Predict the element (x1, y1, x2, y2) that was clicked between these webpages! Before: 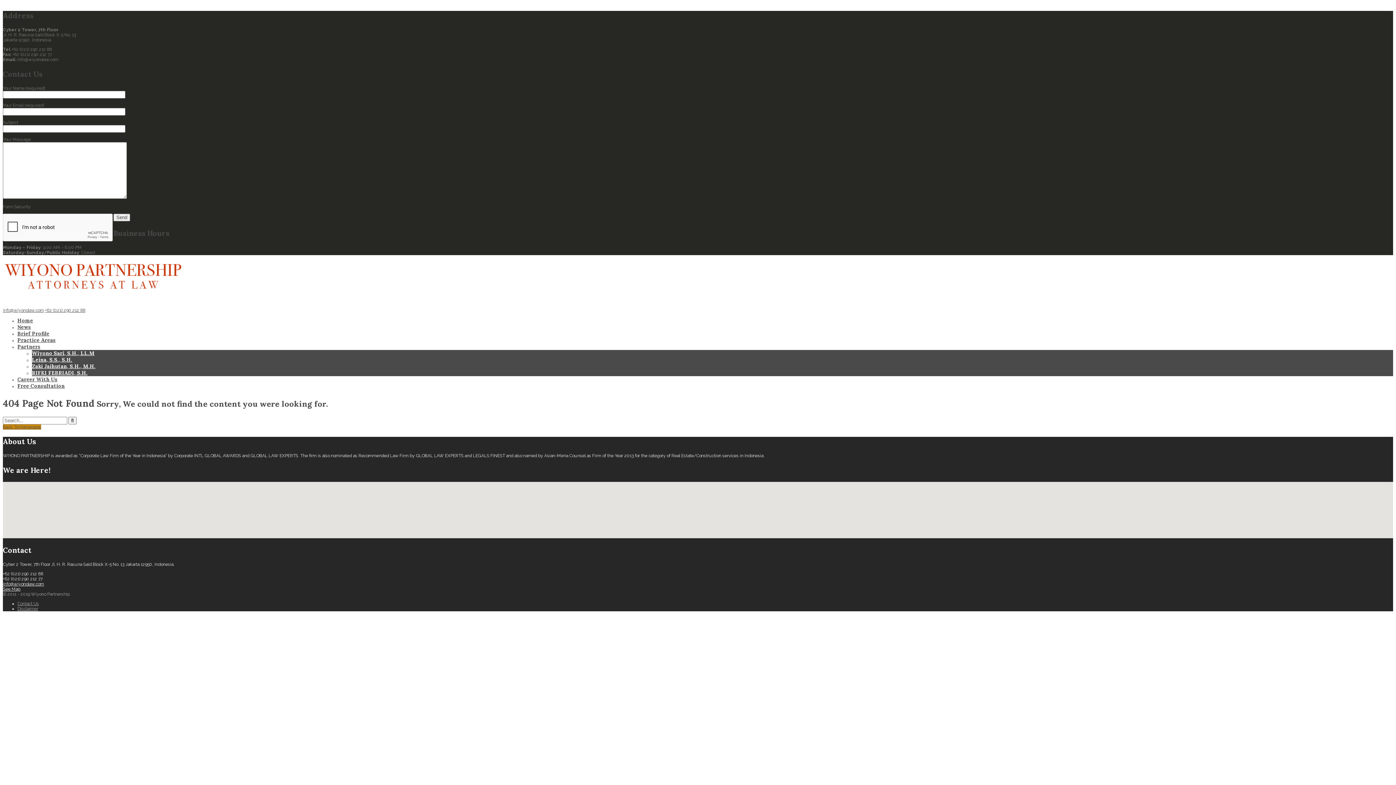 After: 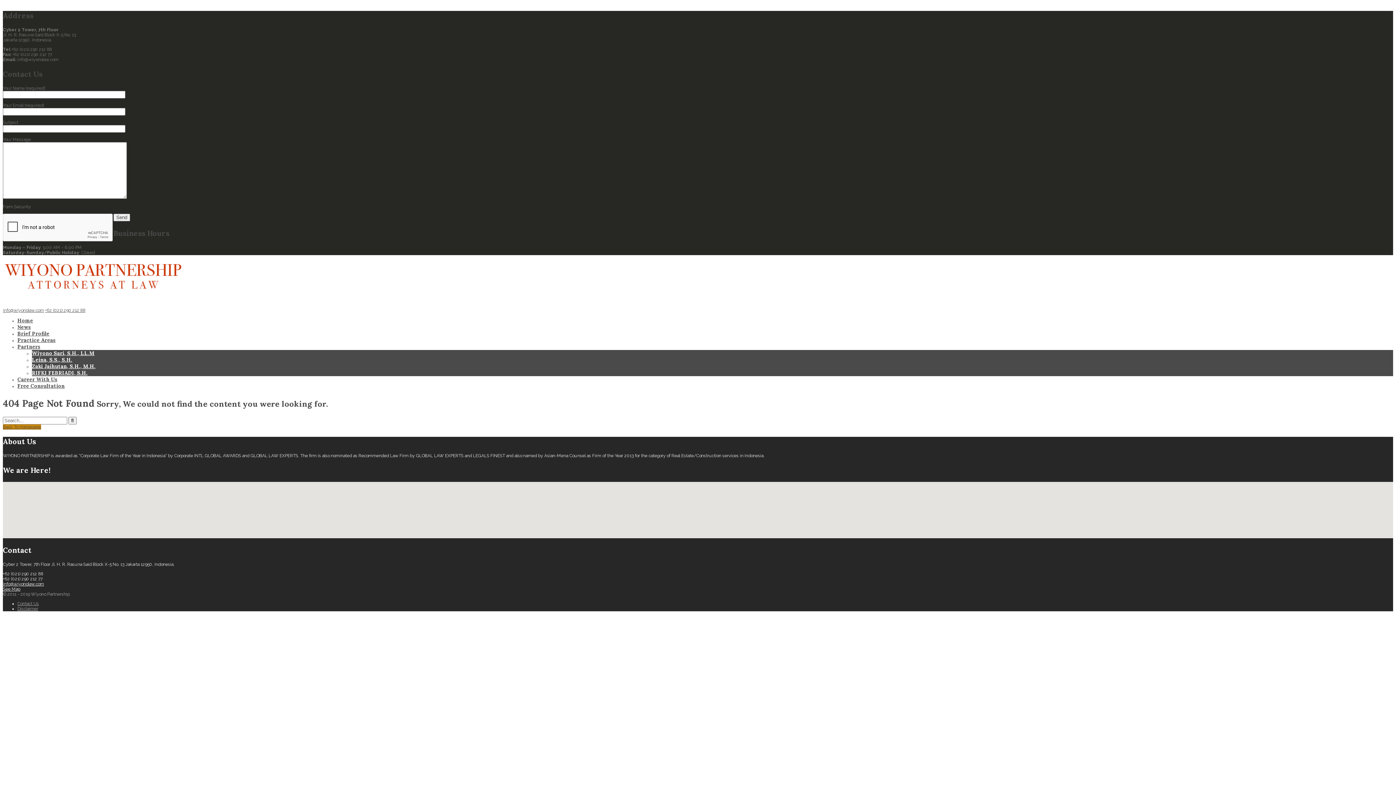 Action: bbox: (1375, 485, 1389, 500) label: Toggle fullscreen view